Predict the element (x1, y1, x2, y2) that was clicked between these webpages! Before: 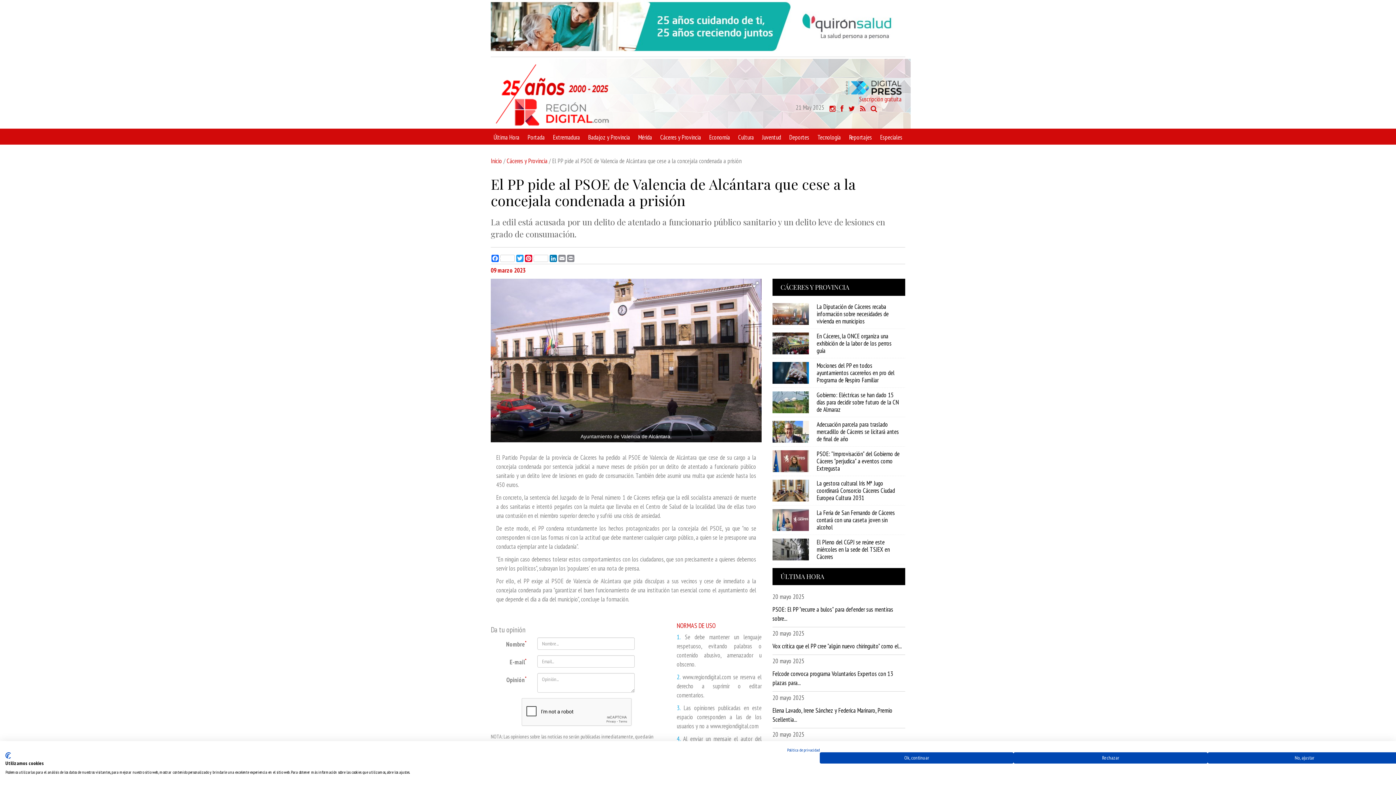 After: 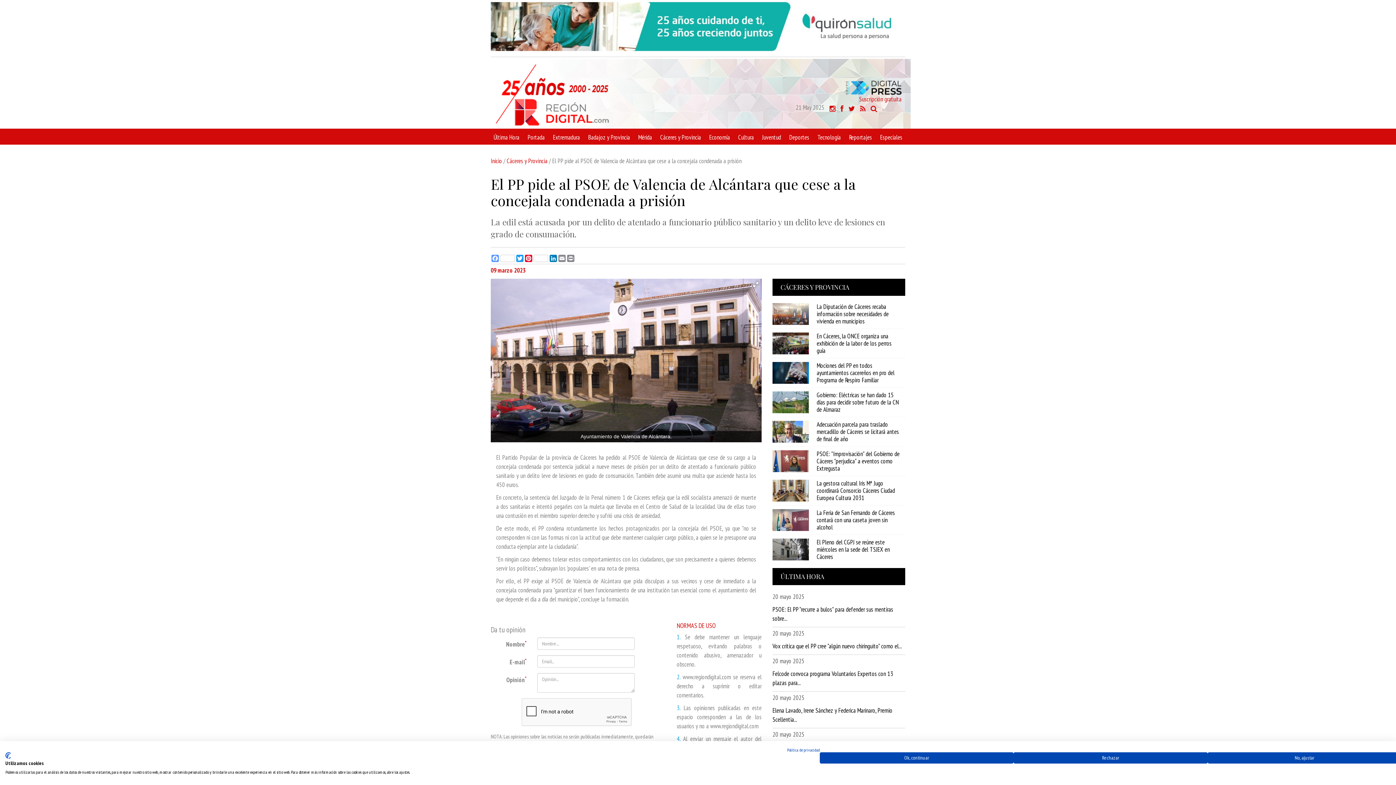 Action: label: Facebook bbox: (490, 254, 515, 262)